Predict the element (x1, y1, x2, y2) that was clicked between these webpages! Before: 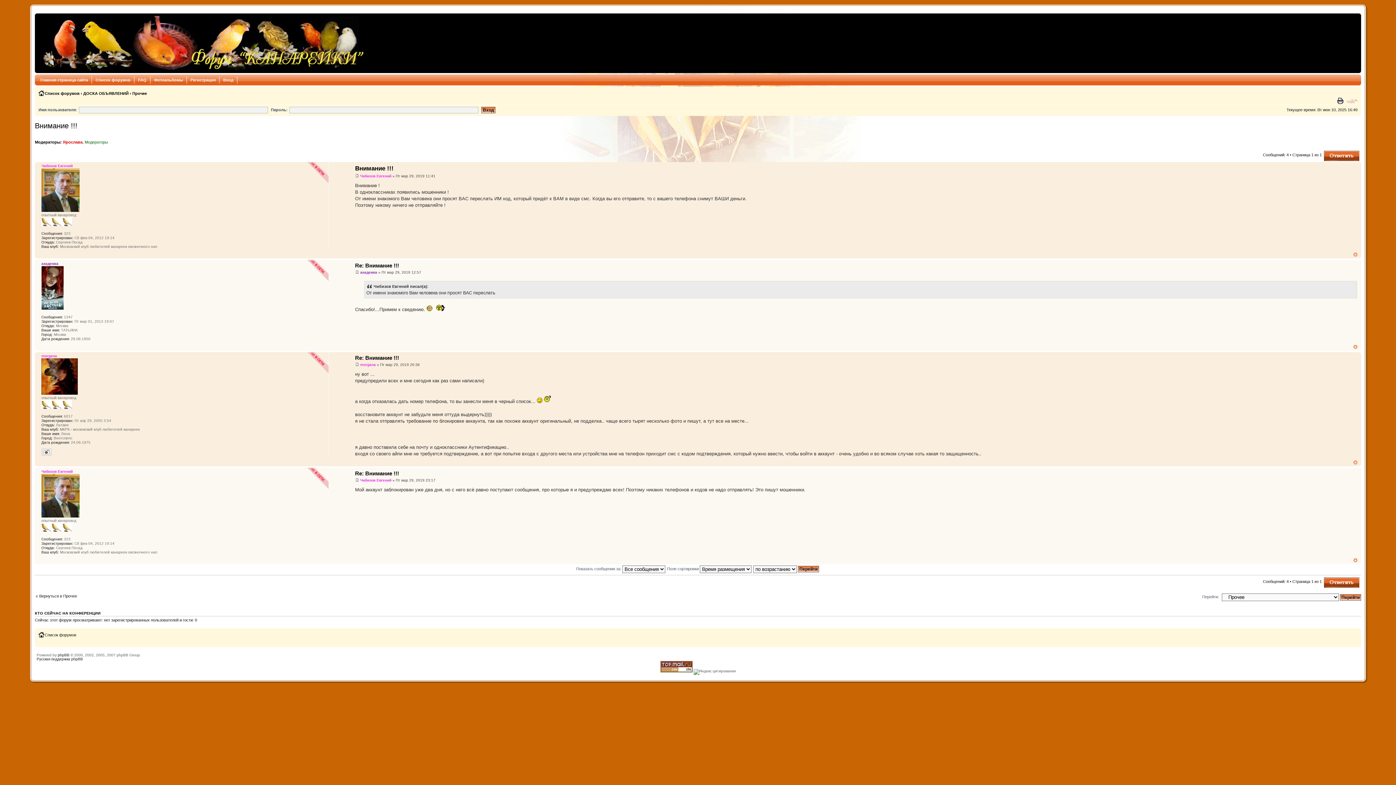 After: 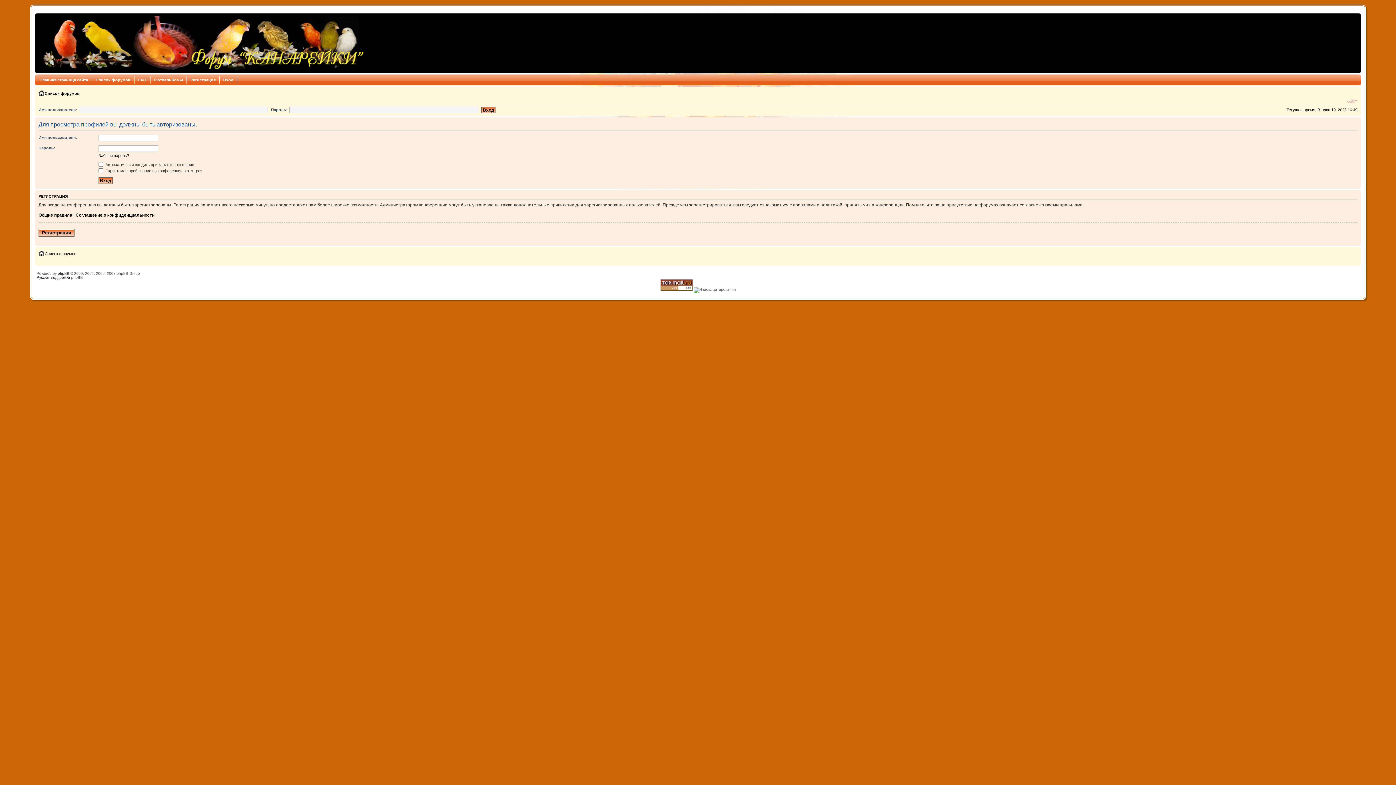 Action: label: Чибизов Евгений bbox: (360, 478, 391, 482)